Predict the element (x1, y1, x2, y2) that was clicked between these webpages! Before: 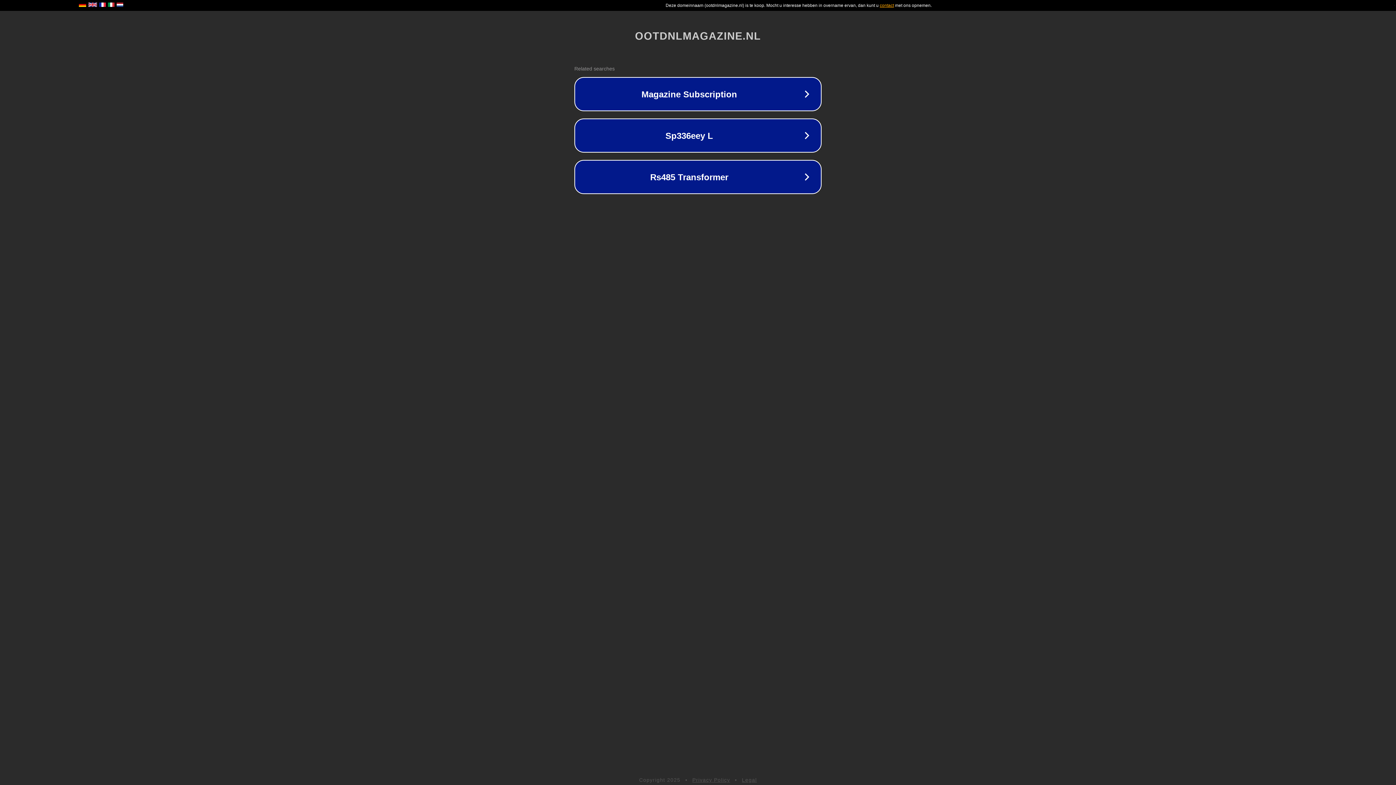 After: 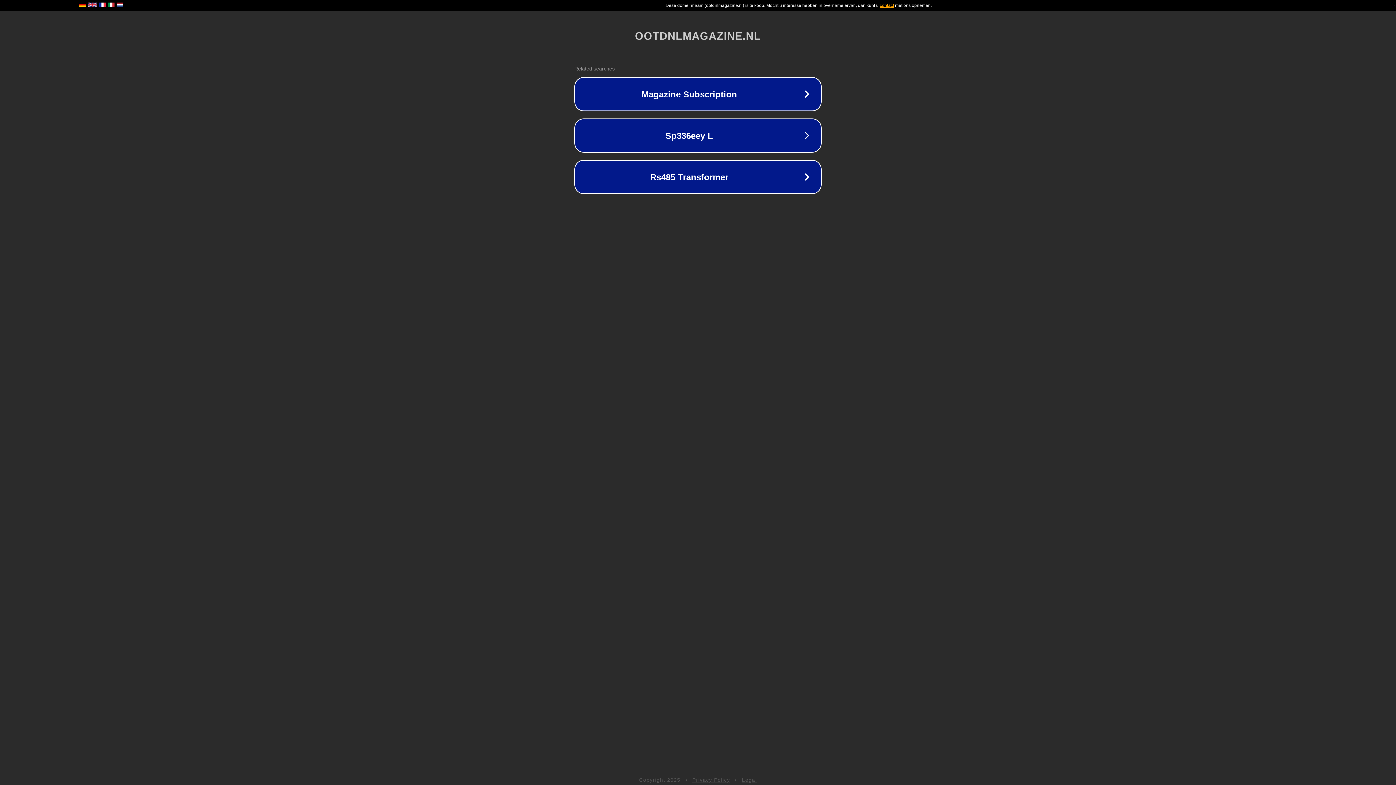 Action: bbox: (692, 777, 730, 783) label: Privacy Policy